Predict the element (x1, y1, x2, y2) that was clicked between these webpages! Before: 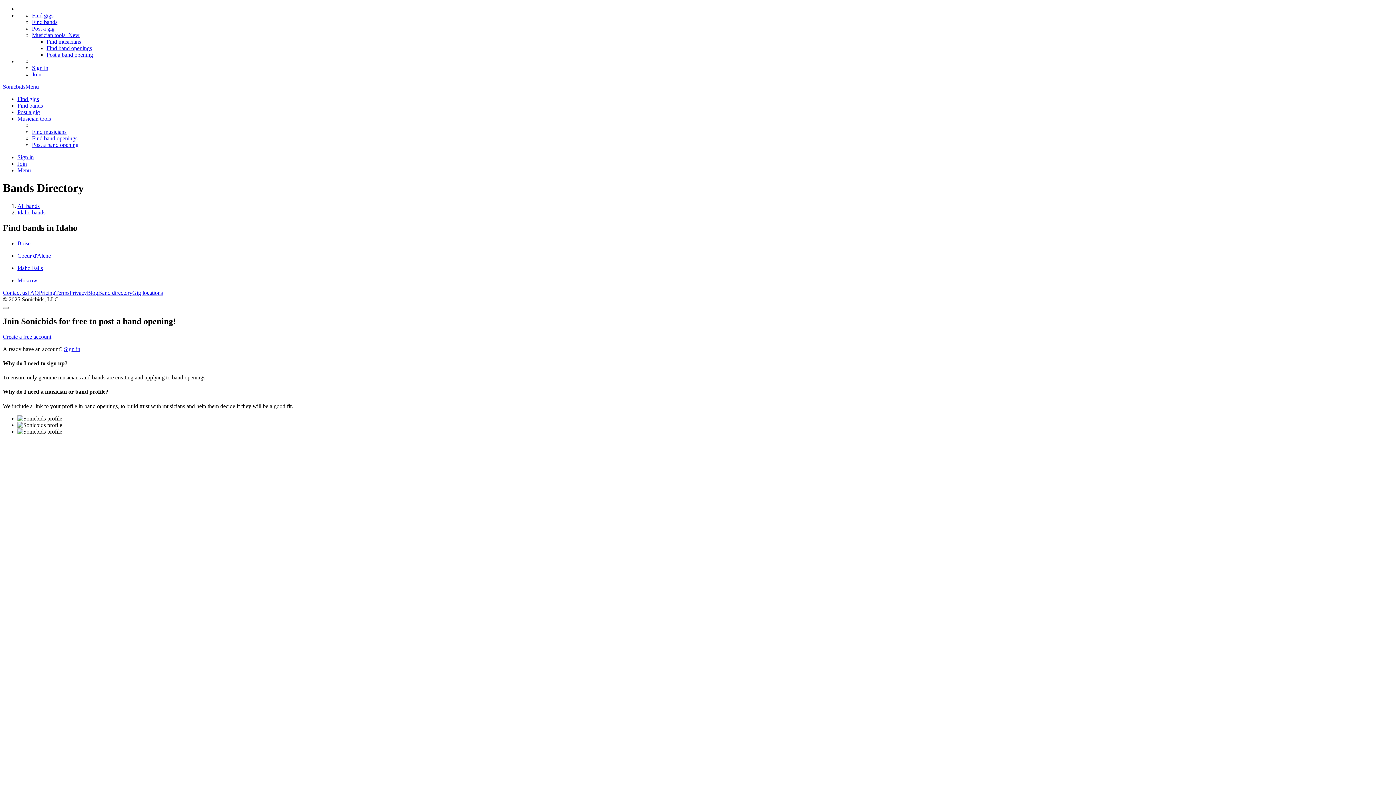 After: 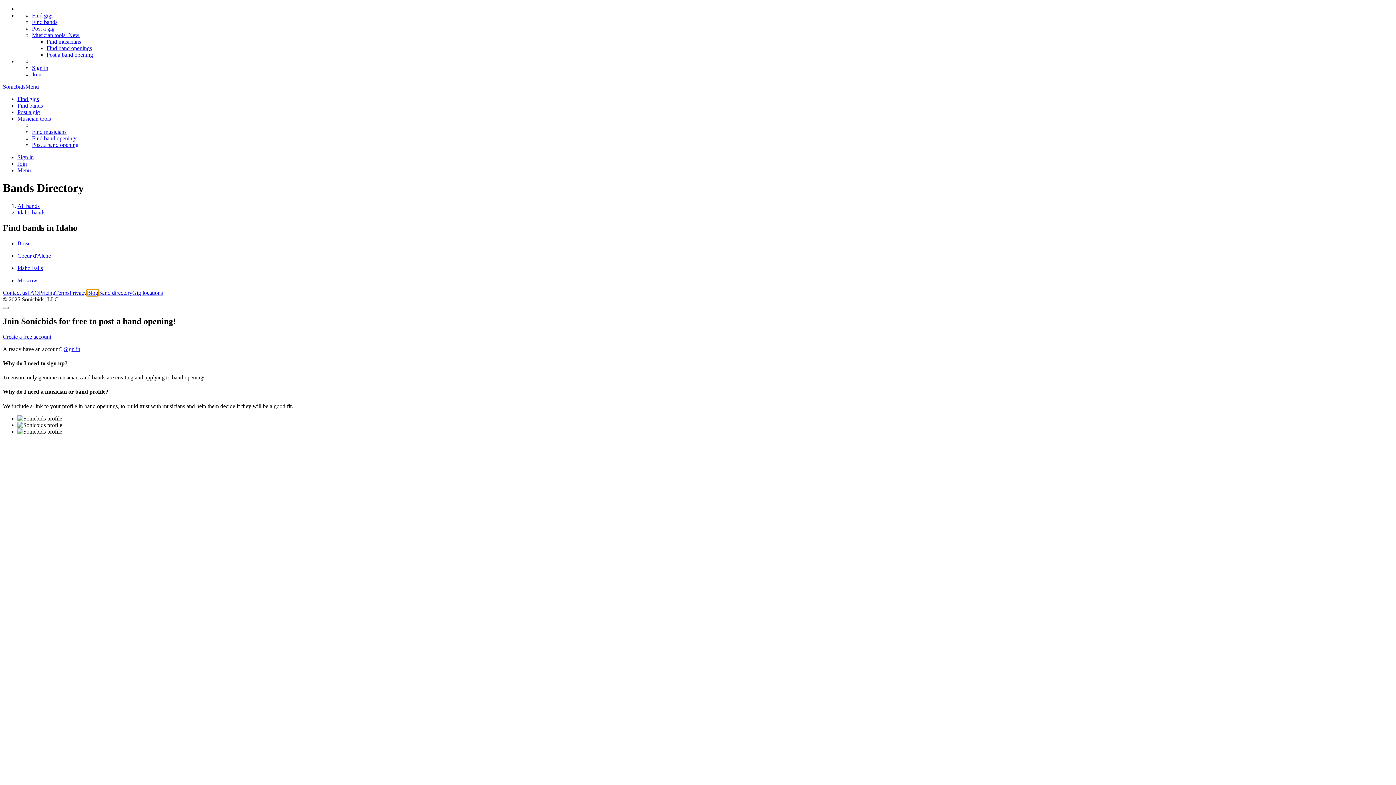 Action: label: Blog bbox: (86, 289, 98, 295)